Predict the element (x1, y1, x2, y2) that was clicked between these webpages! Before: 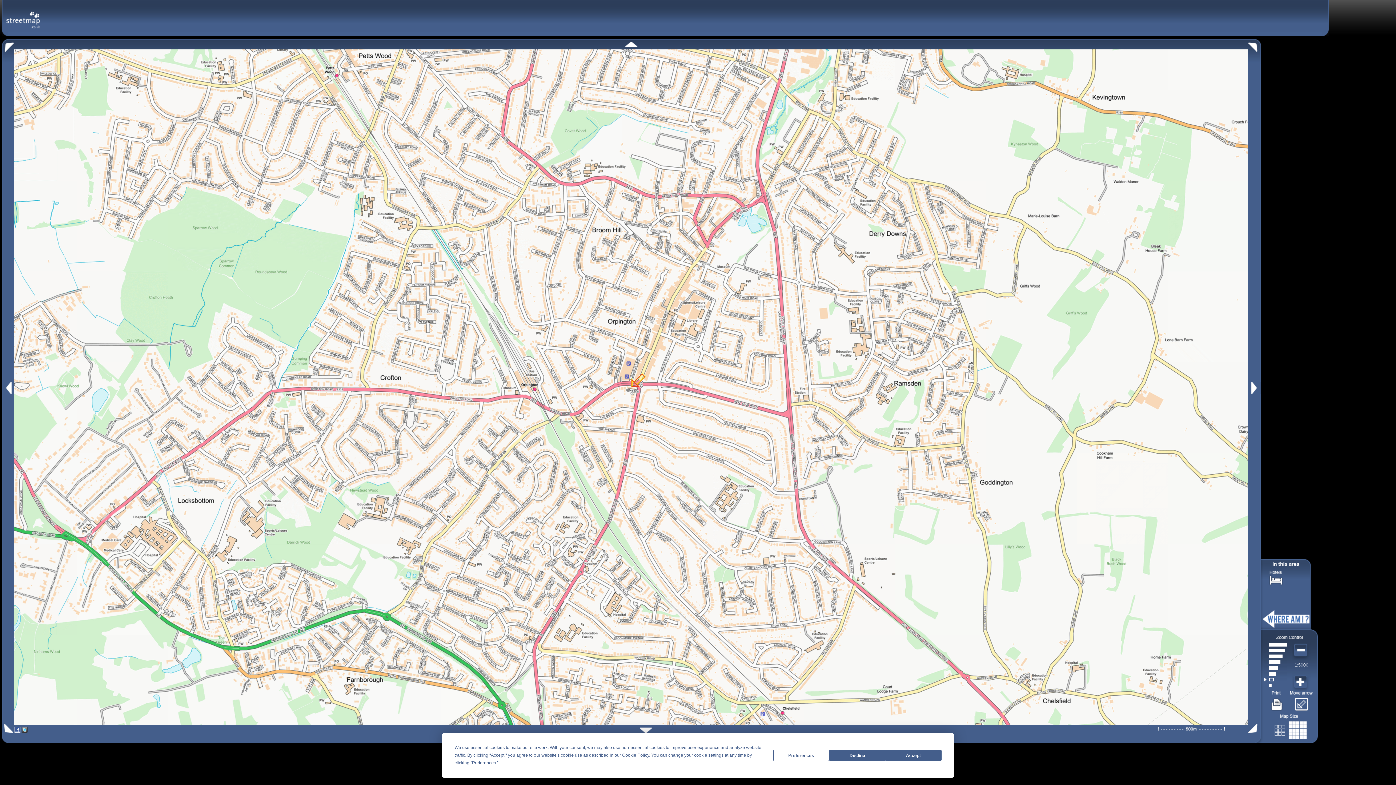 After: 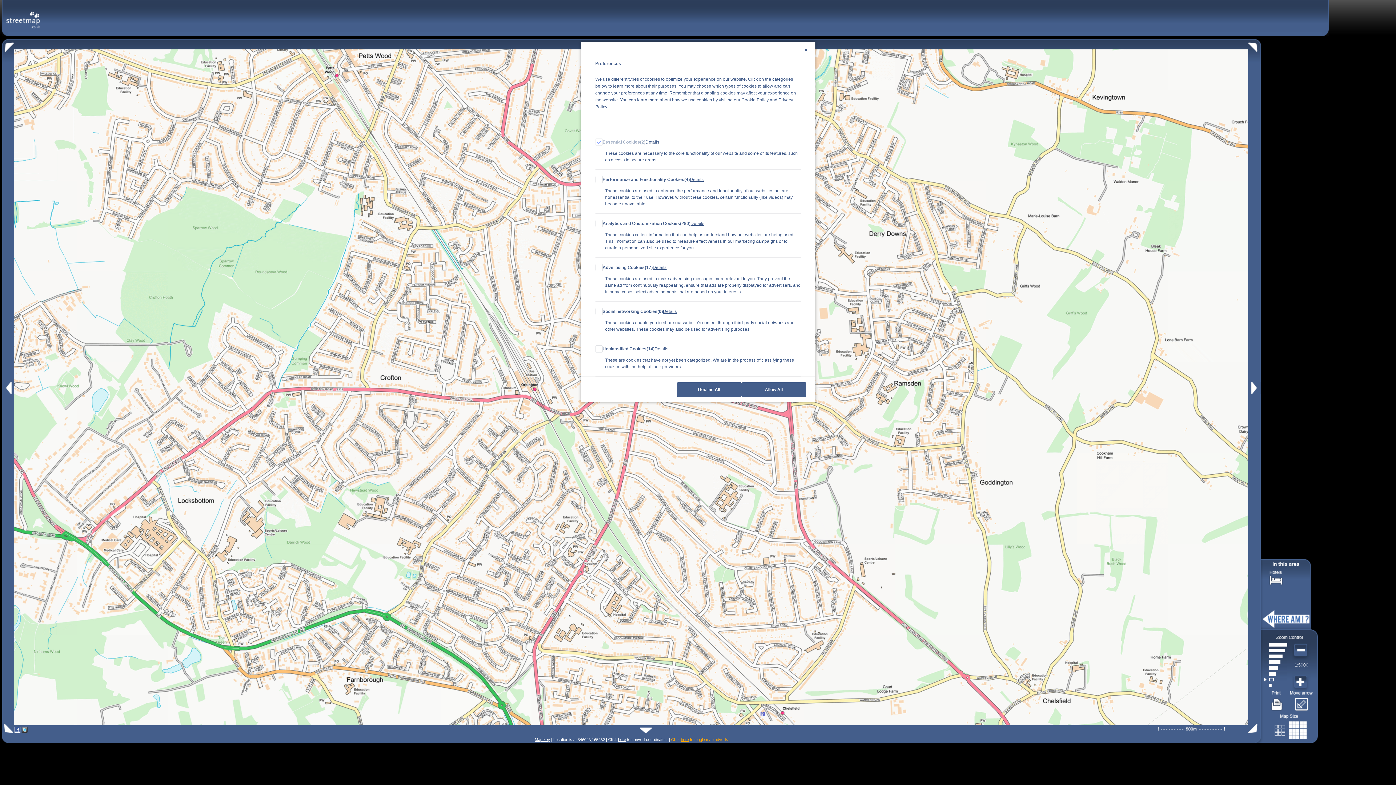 Action: label: Preferences bbox: (773, 750, 829, 761)